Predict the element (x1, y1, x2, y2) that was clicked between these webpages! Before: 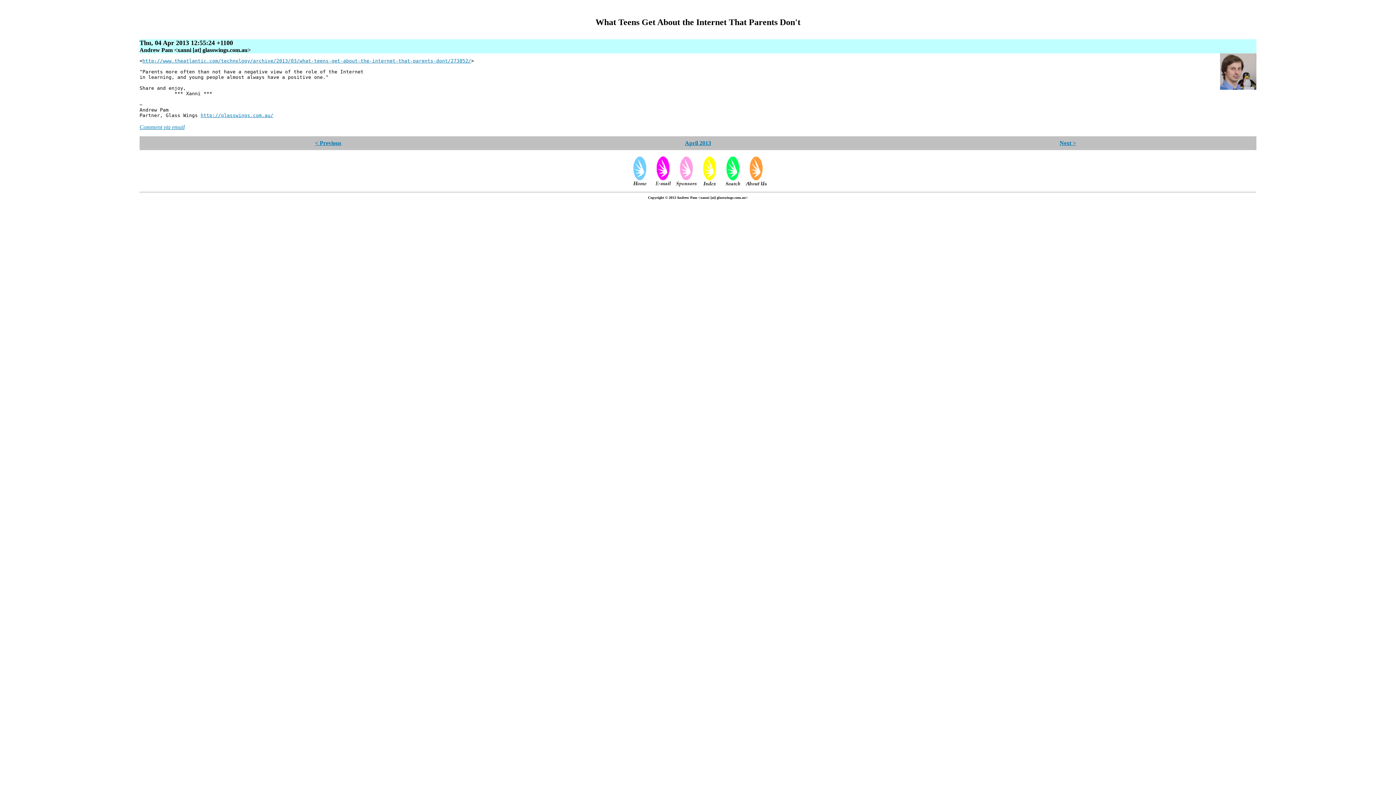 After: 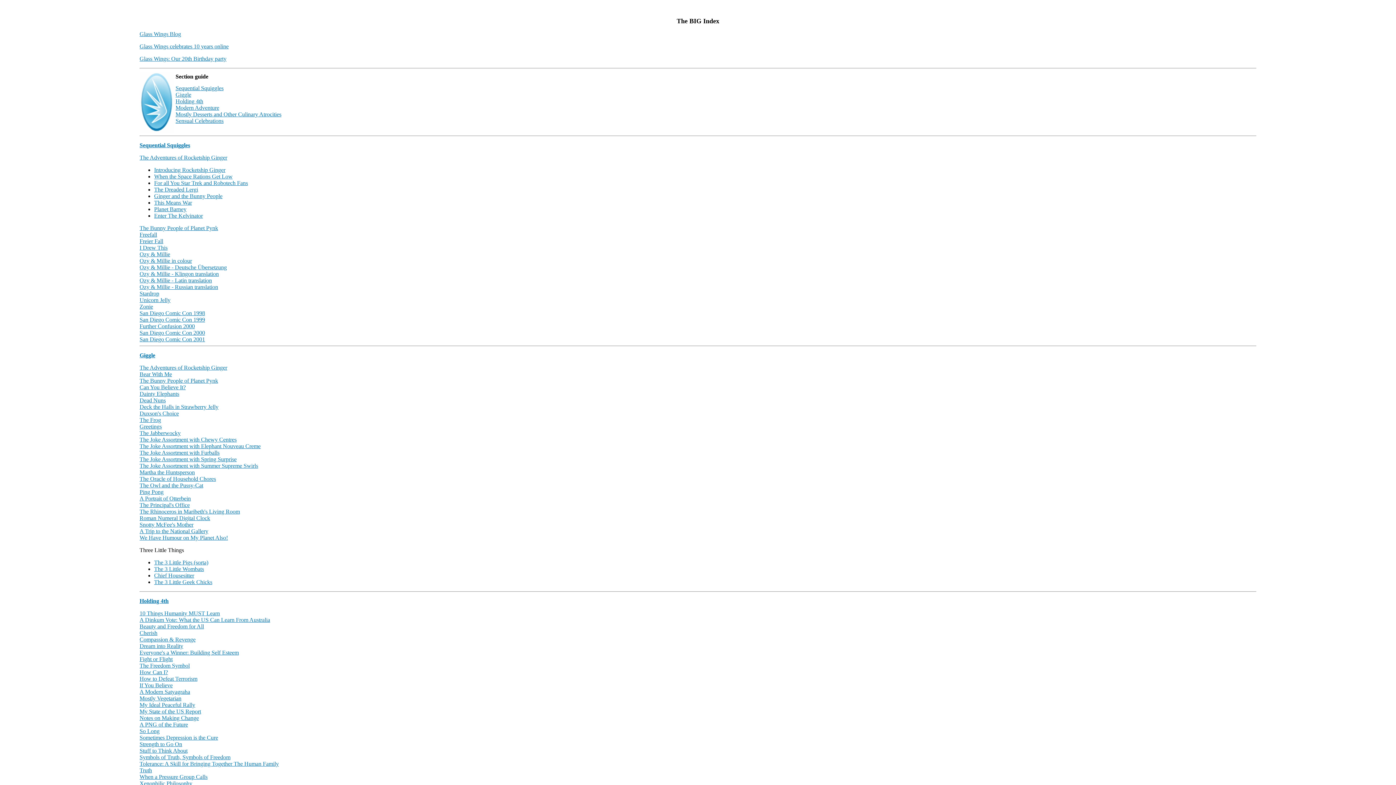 Action: bbox: (698, 182, 720, 188)